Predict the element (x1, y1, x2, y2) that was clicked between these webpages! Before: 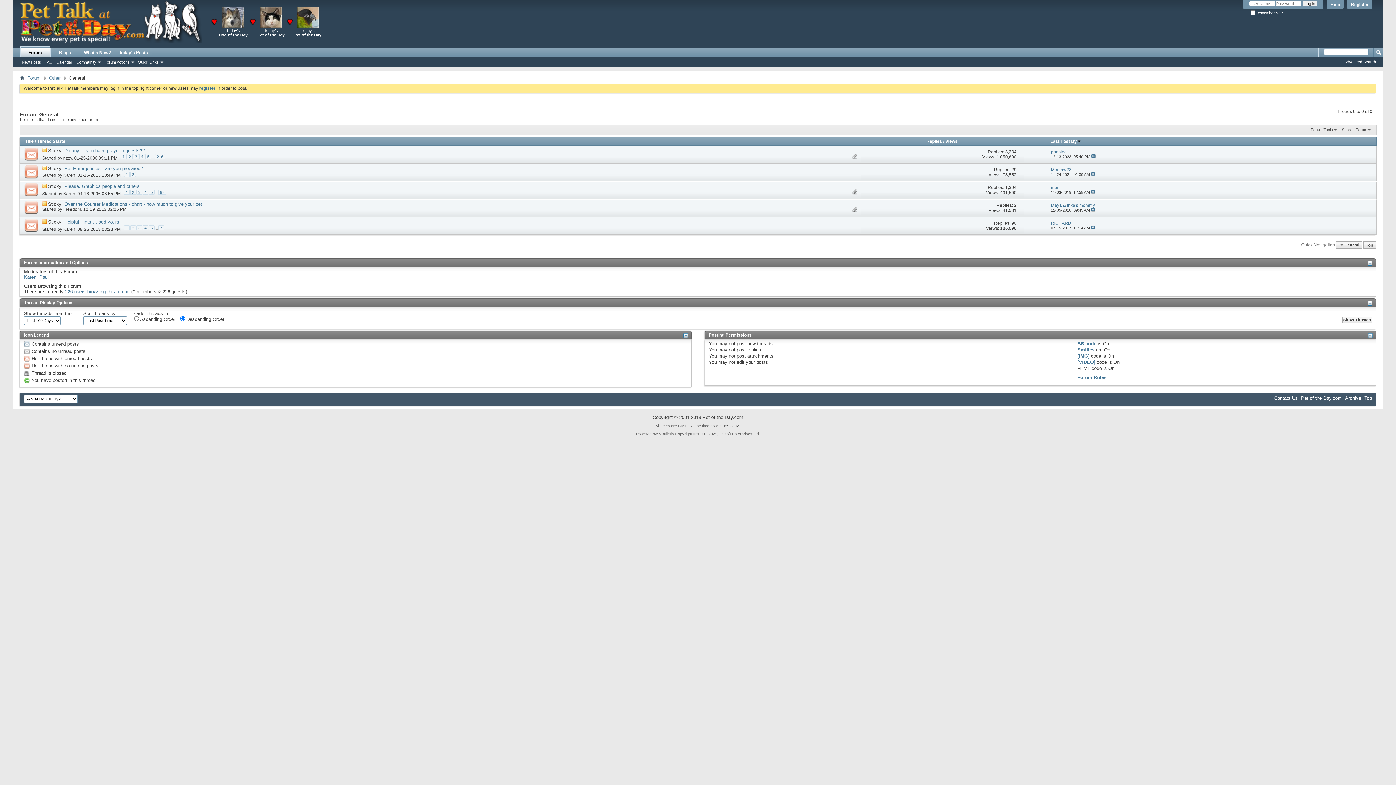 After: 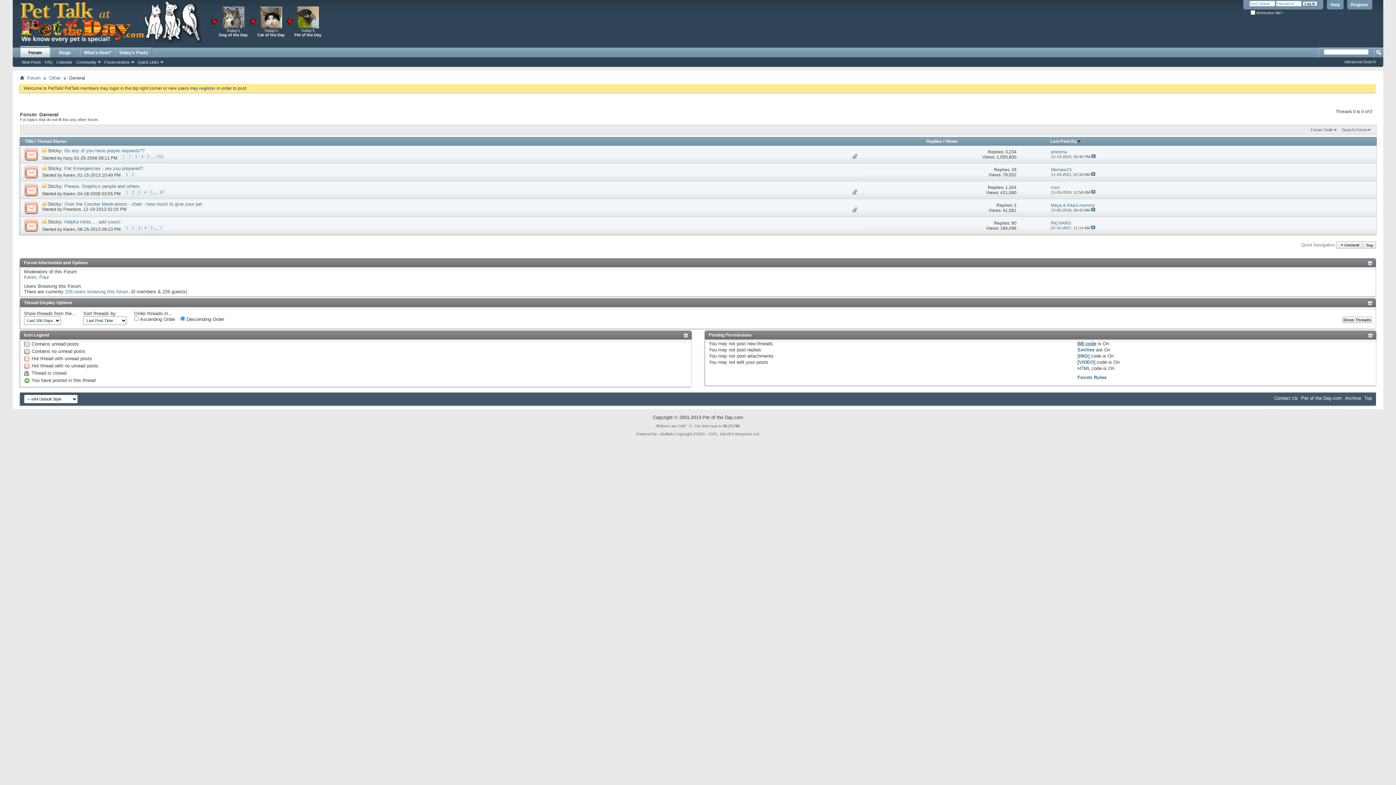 Action: bbox: (1077, 341, 1096, 346) label: BB code